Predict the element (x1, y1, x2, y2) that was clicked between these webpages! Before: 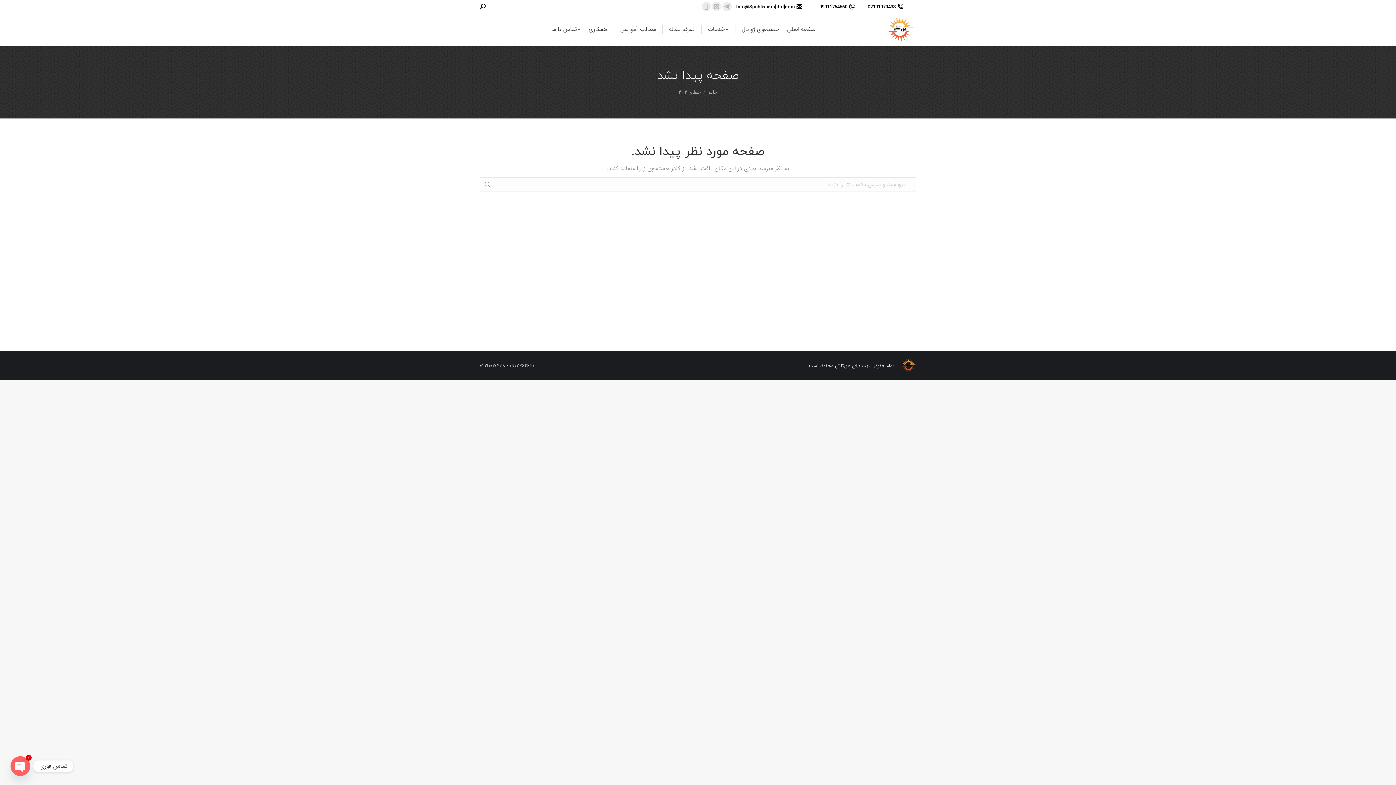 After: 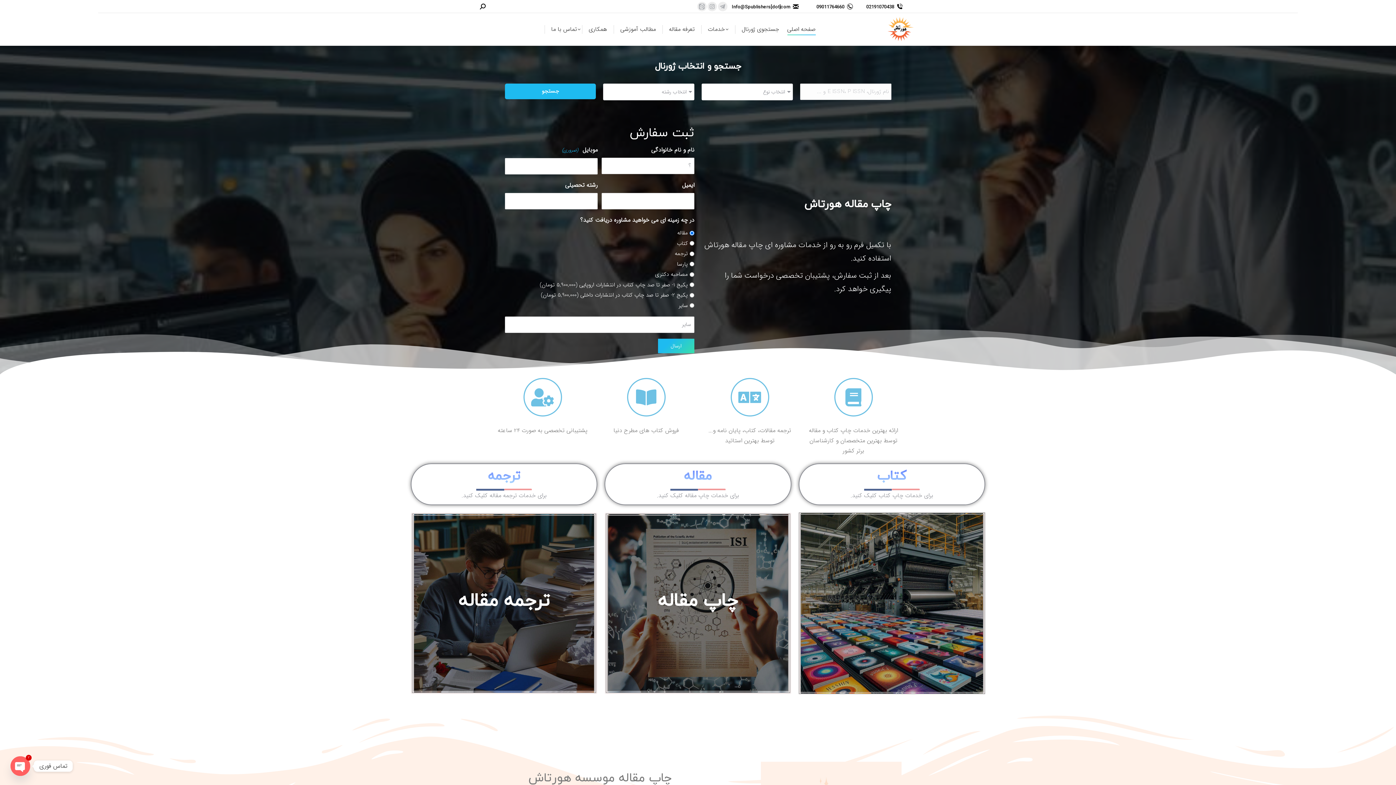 Action: bbox: (886, 15, 916, 43)